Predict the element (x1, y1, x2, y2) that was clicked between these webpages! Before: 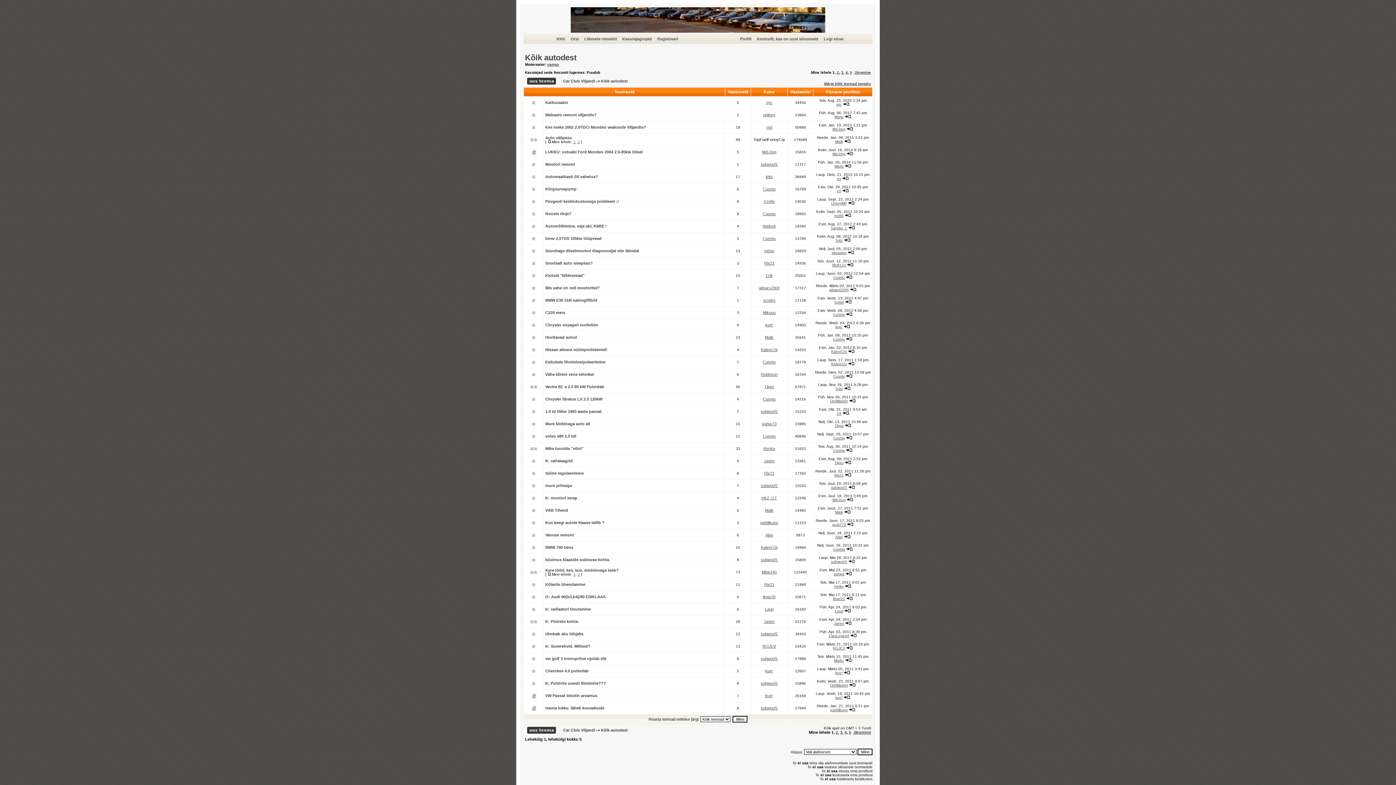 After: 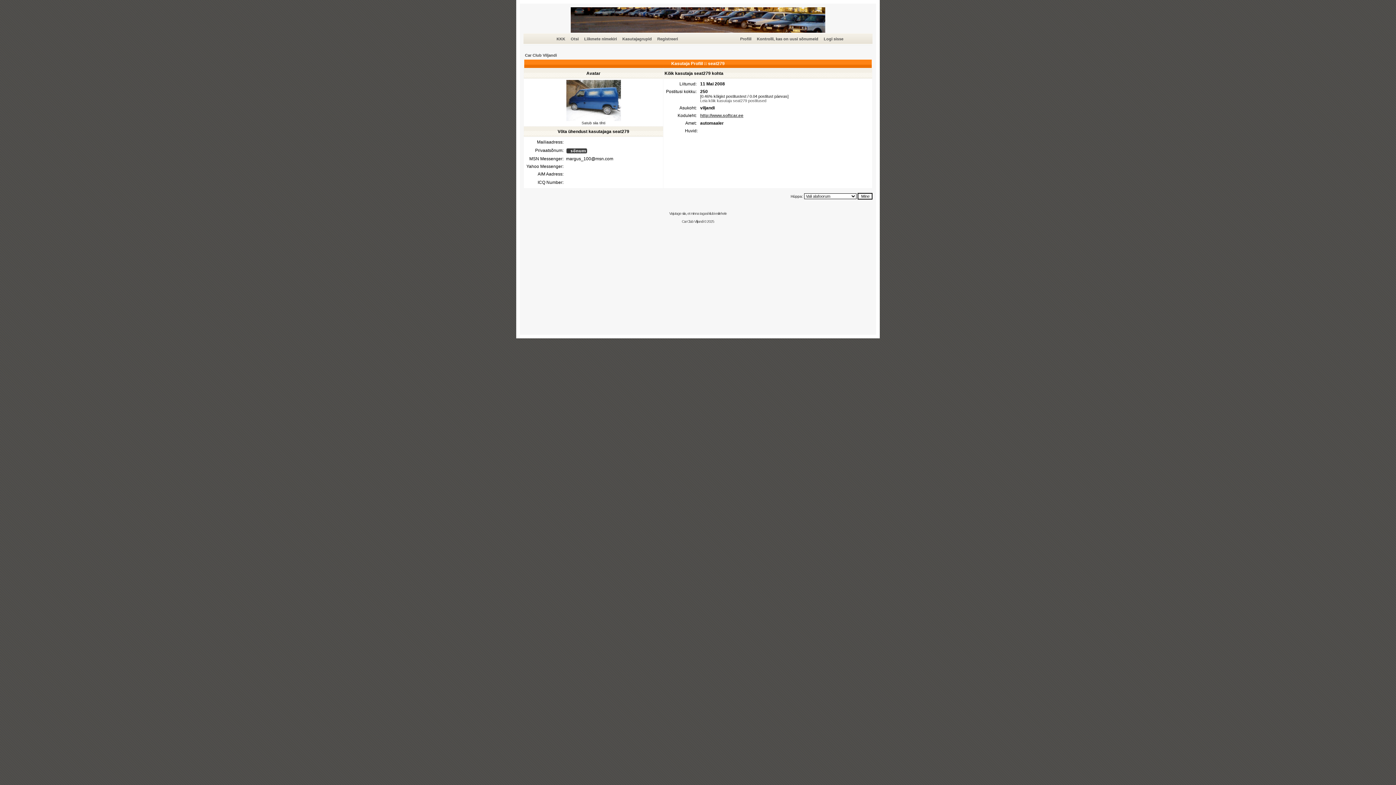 Action: label: seat279 bbox: (832, 522, 846, 526)